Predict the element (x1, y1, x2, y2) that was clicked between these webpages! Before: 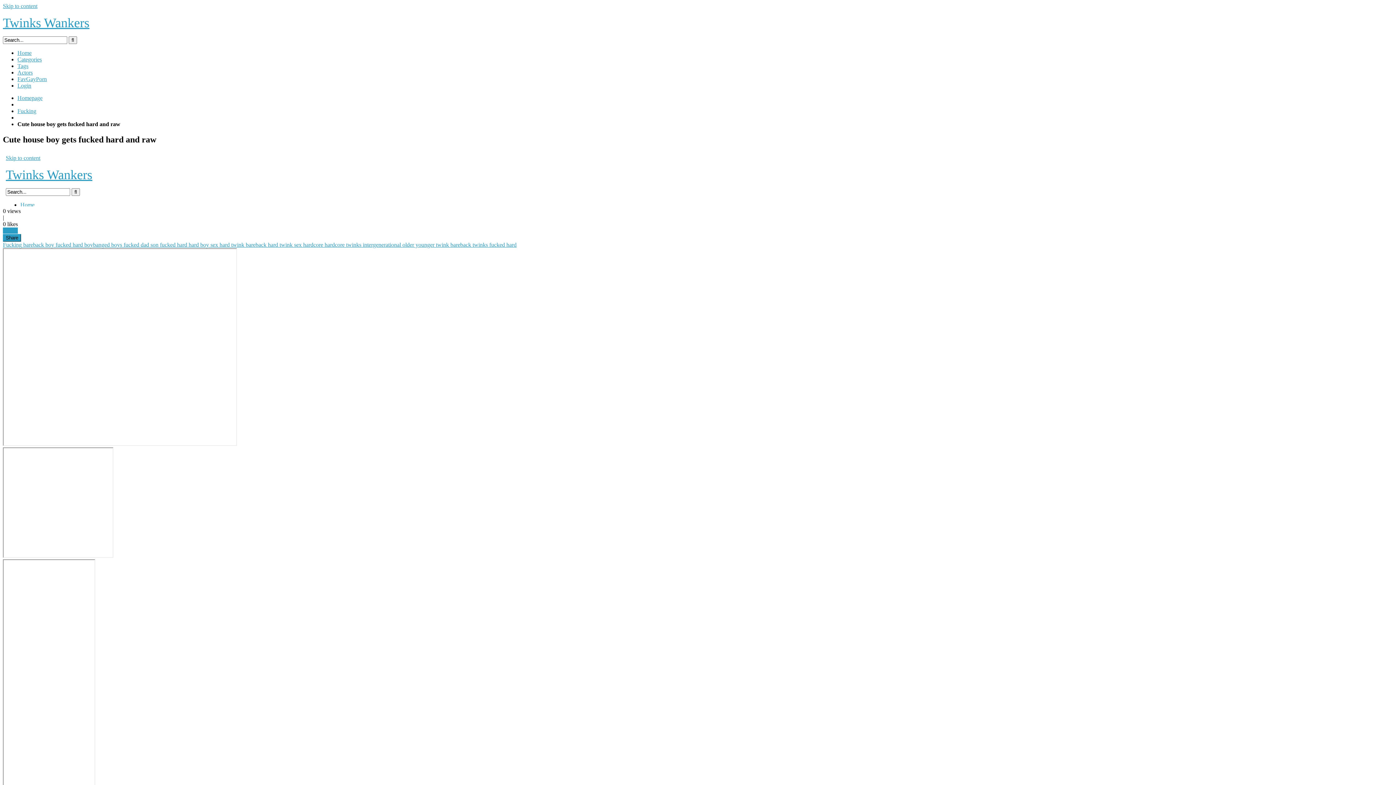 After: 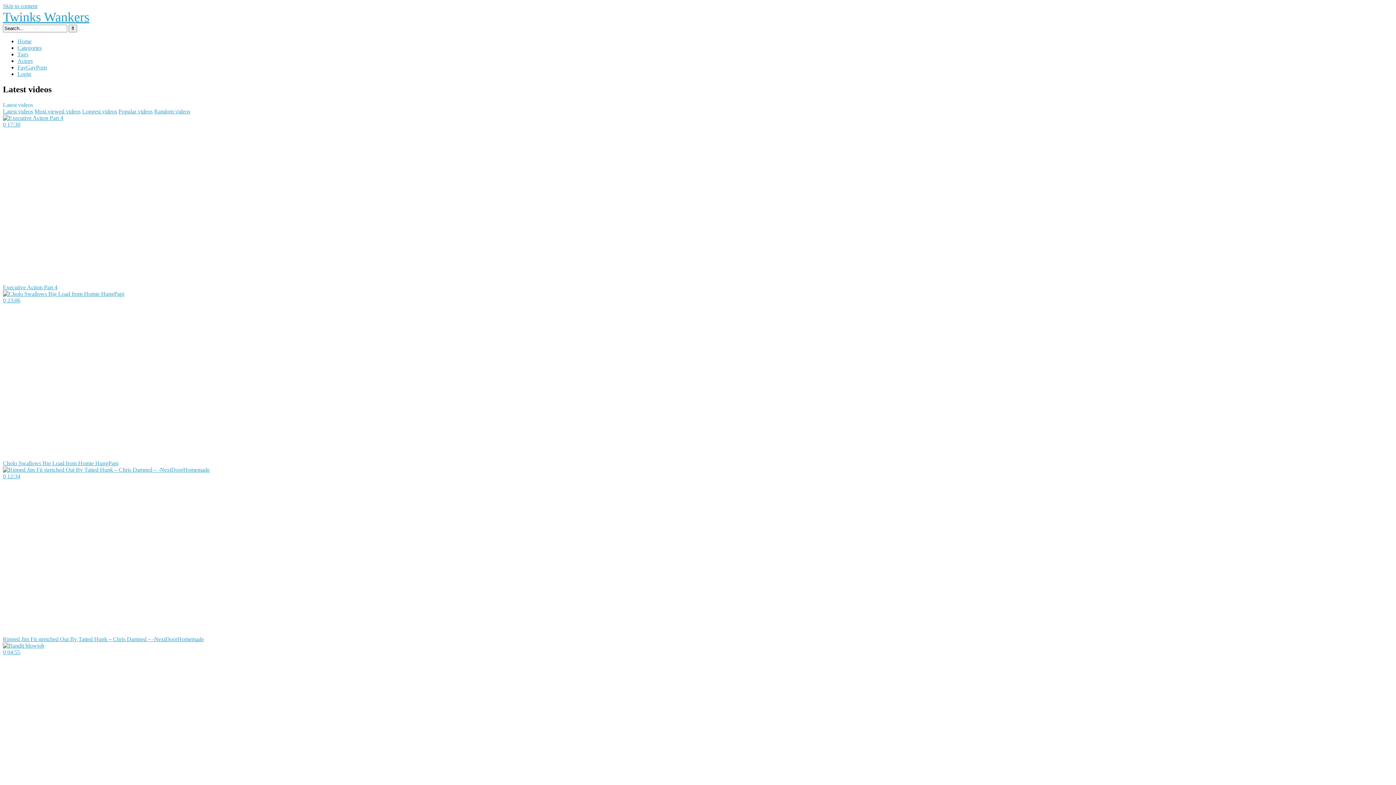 Action: label: Home bbox: (17, 49, 31, 56)